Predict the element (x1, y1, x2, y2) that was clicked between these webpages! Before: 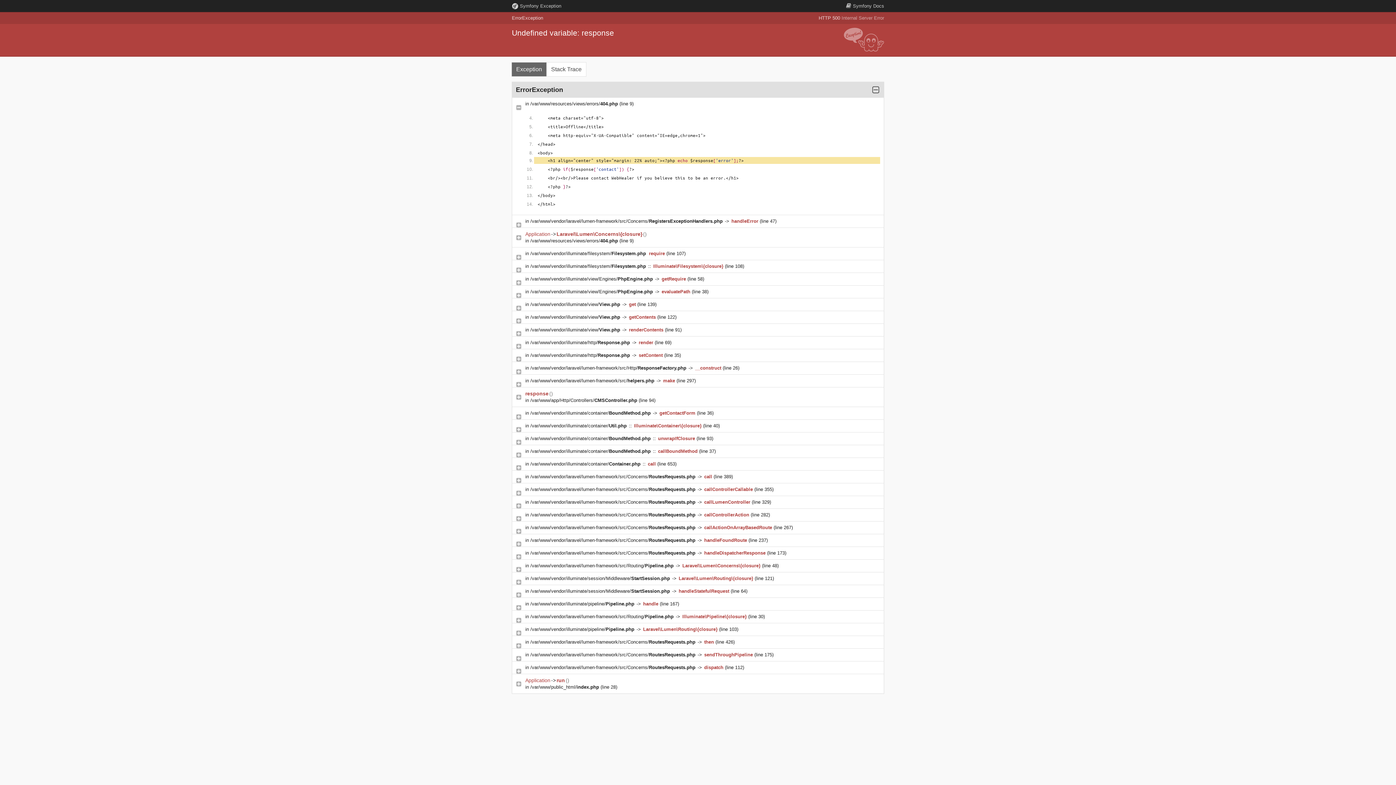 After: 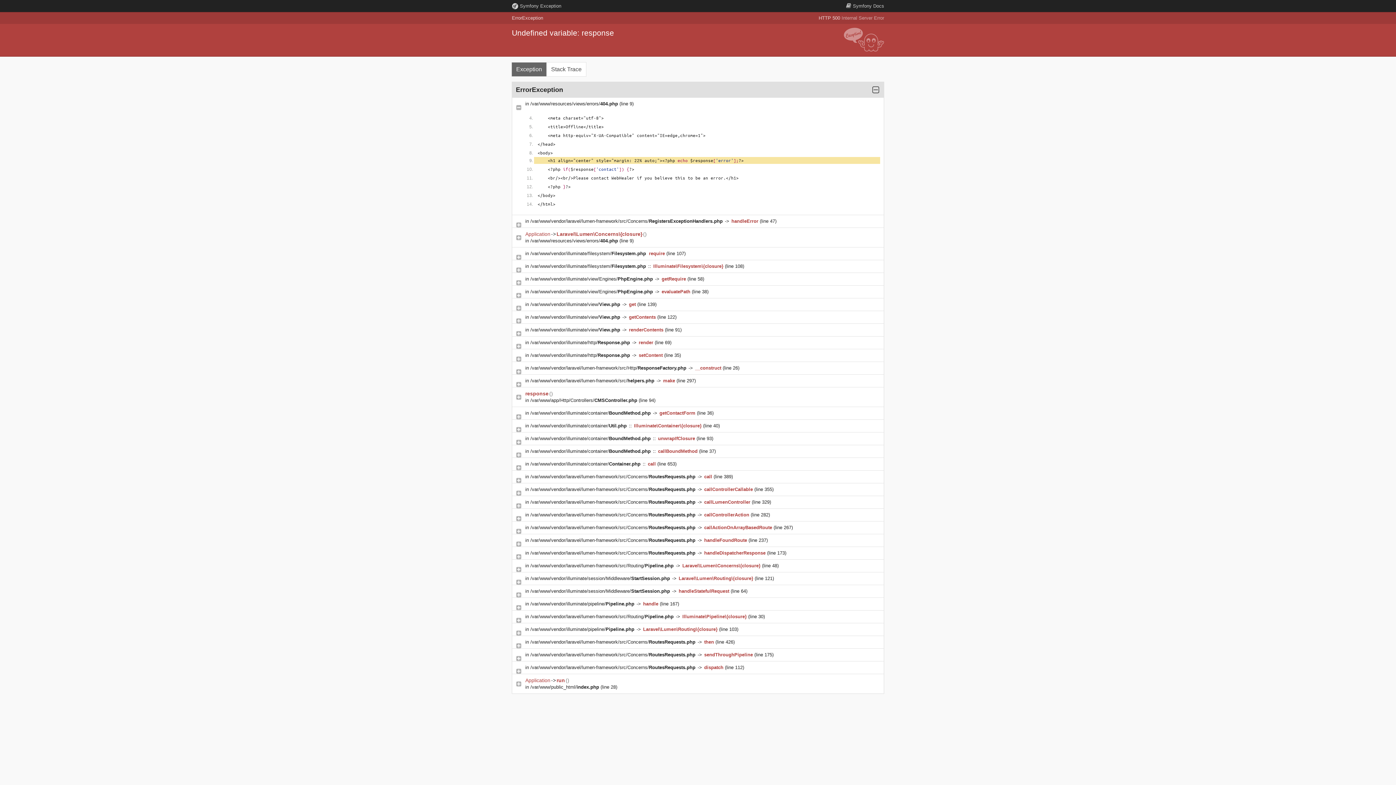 Action: bbox: (530, 436, 652, 441) label: /var/www/vendor/illuminate/container/BoundMethod.php 